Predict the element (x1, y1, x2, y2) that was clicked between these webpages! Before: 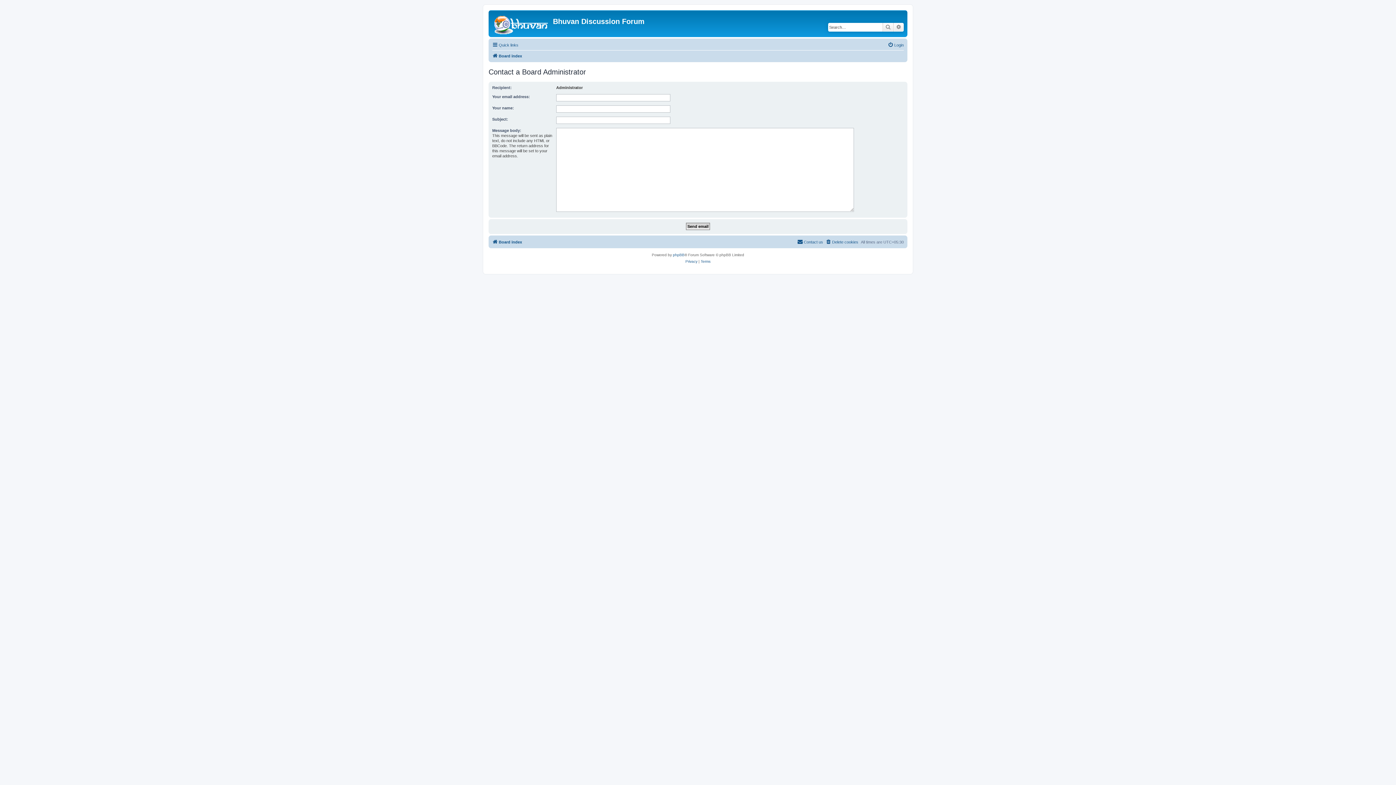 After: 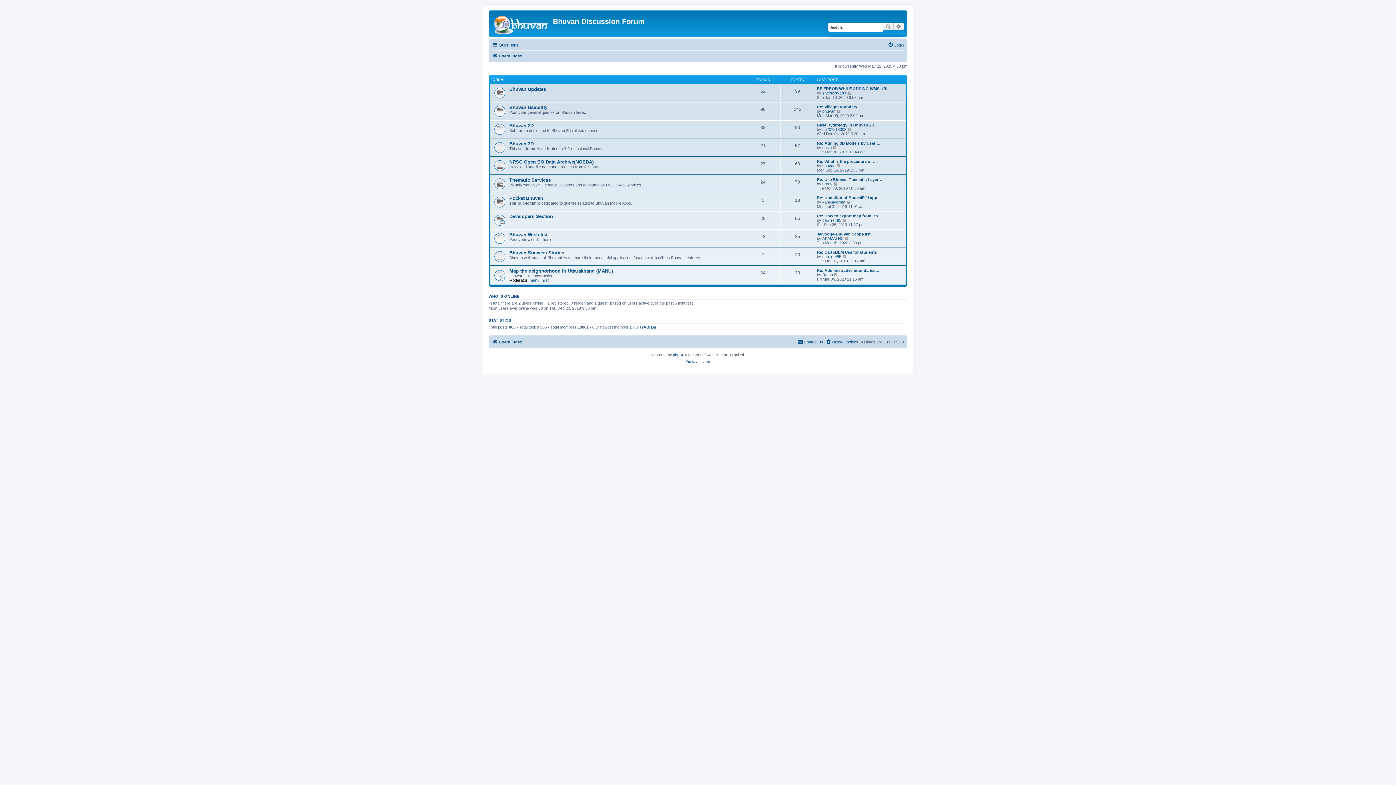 Action: label: Board index bbox: (492, 51, 522, 60)